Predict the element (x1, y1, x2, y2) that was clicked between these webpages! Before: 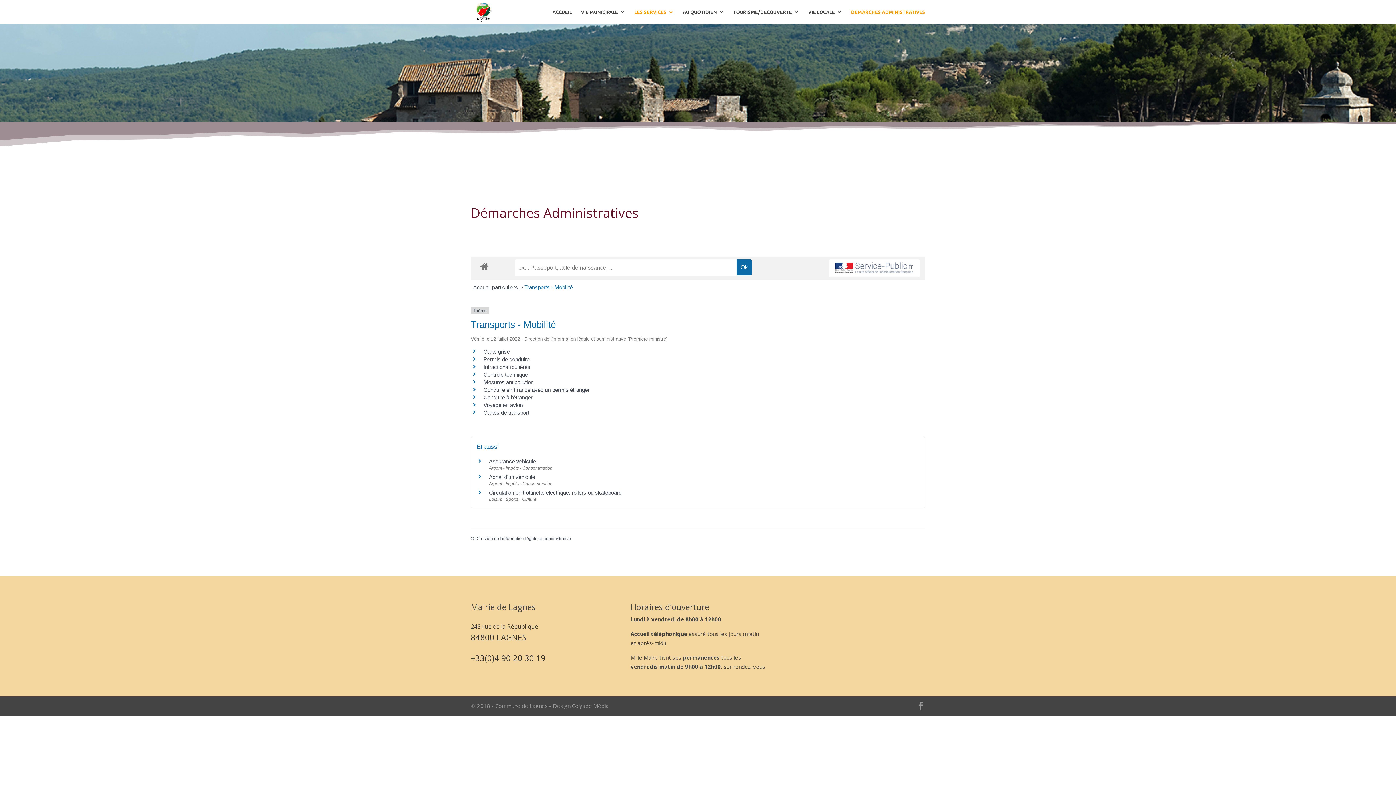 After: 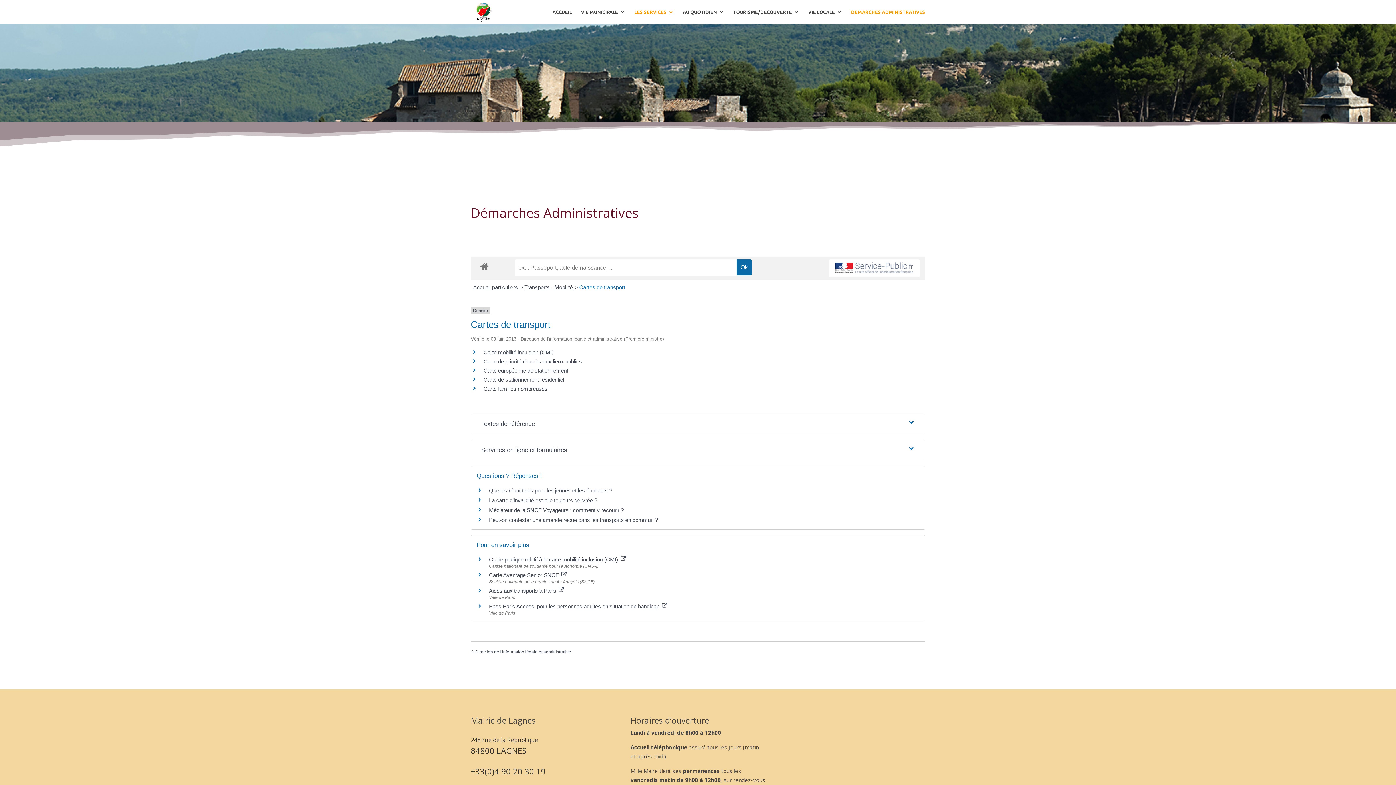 Action: bbox: (483, 409, 529, 416) label: Cartes de transport